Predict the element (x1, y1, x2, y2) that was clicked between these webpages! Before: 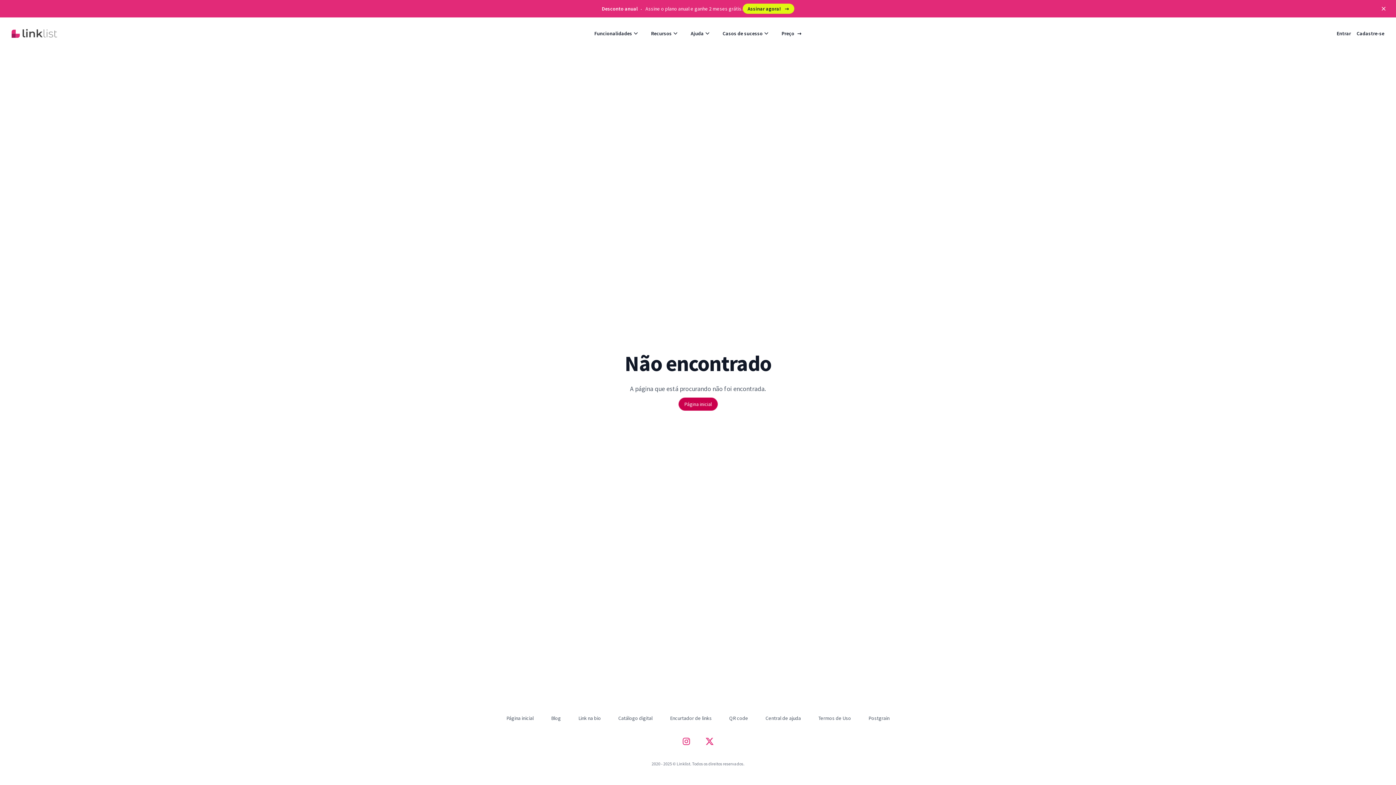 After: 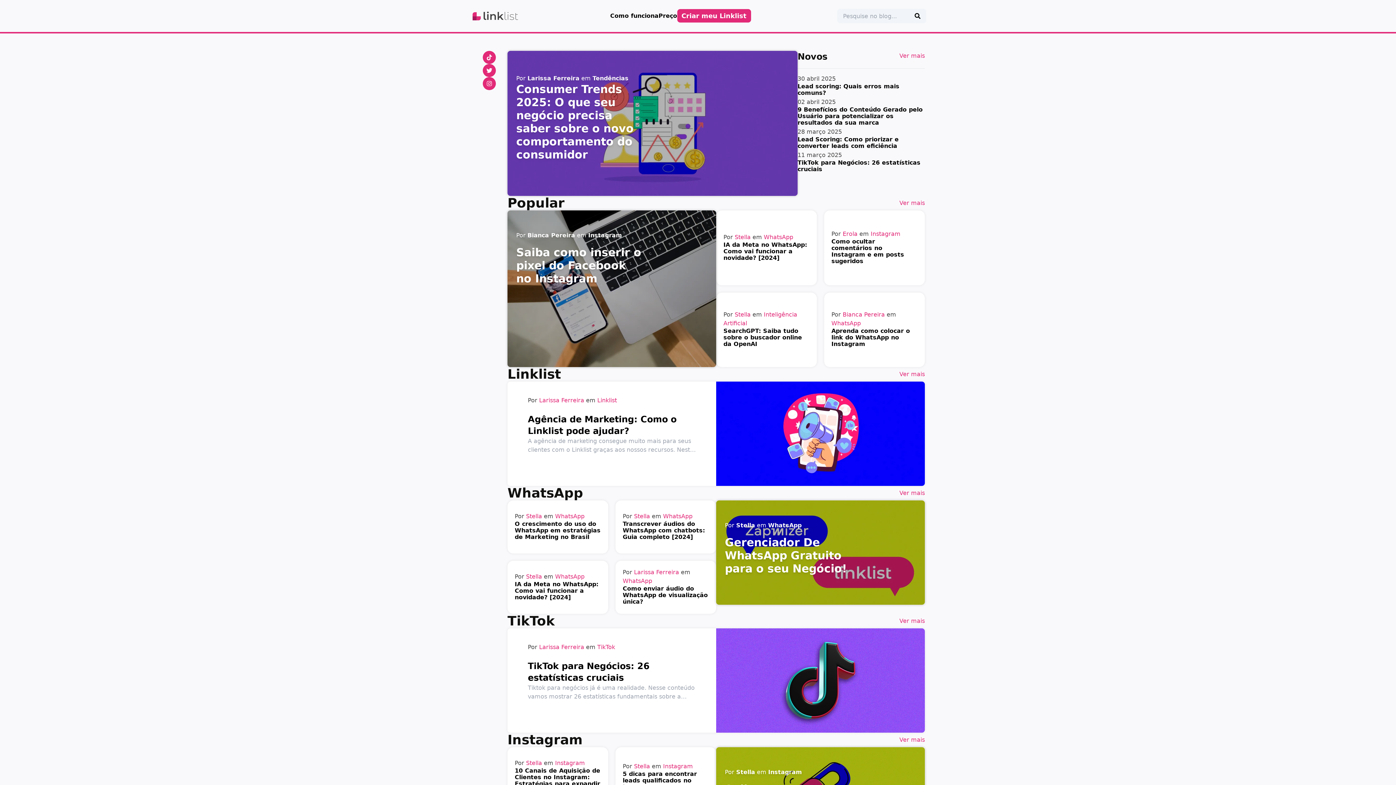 Action: label: Blog bbox: (551, 715, 561, 721)